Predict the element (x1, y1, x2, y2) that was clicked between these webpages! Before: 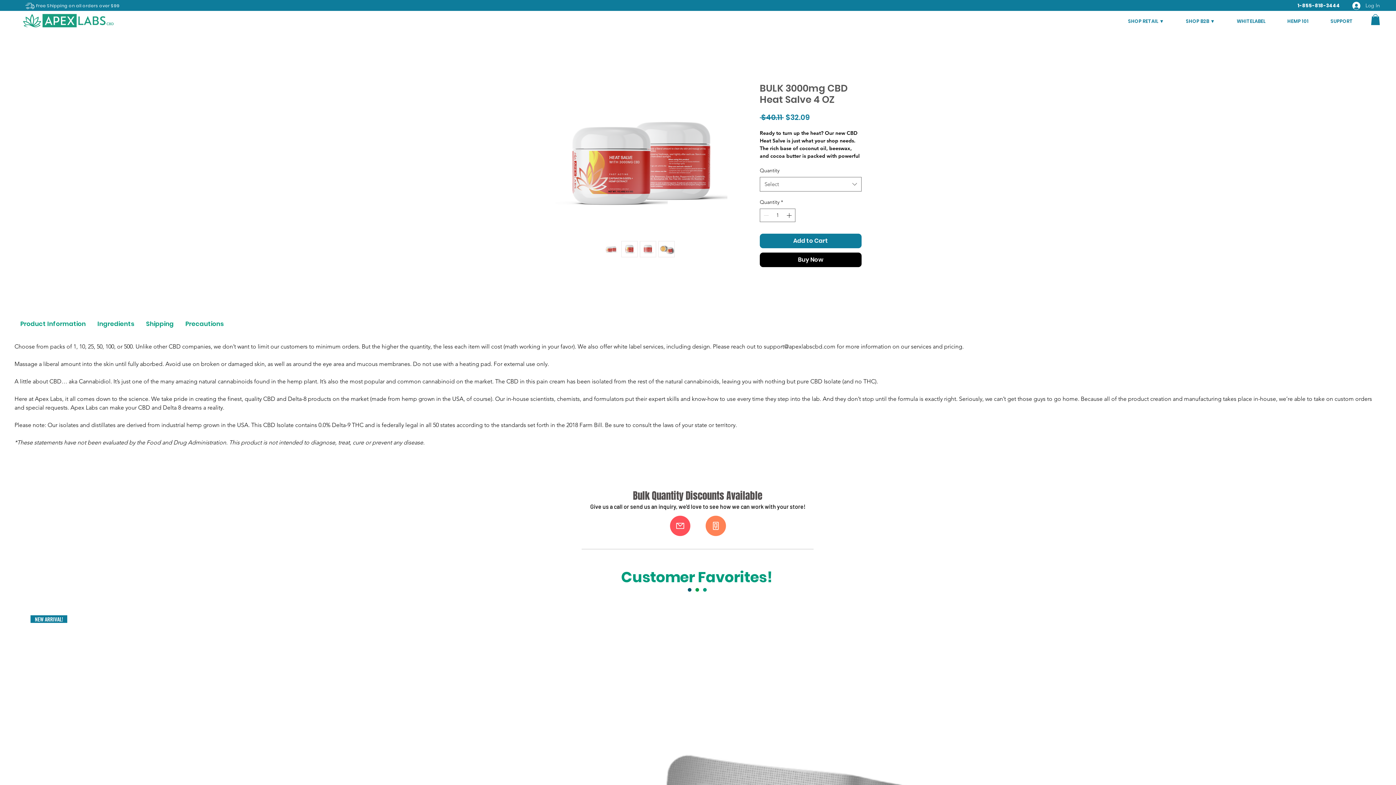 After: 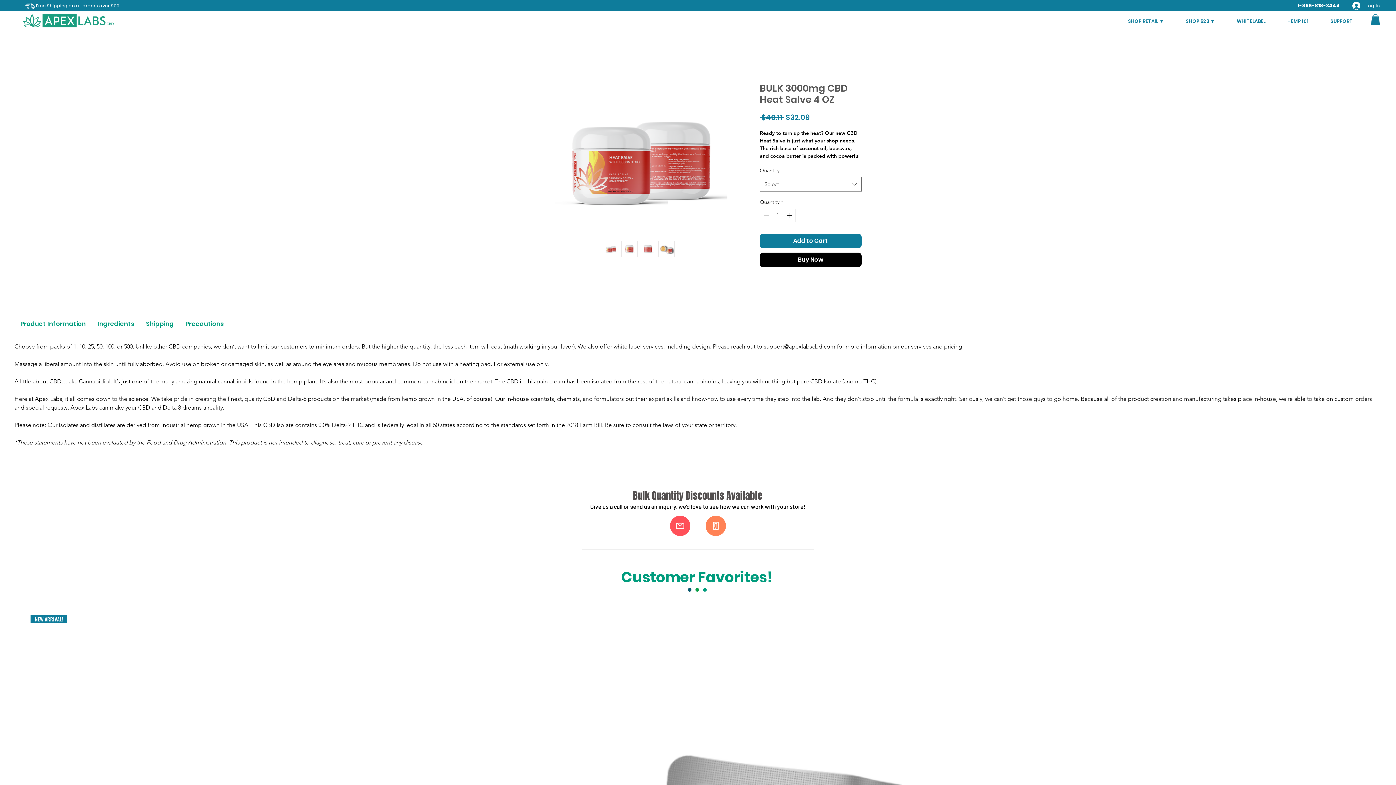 Action: bbox: (704, 514, 727, 537)